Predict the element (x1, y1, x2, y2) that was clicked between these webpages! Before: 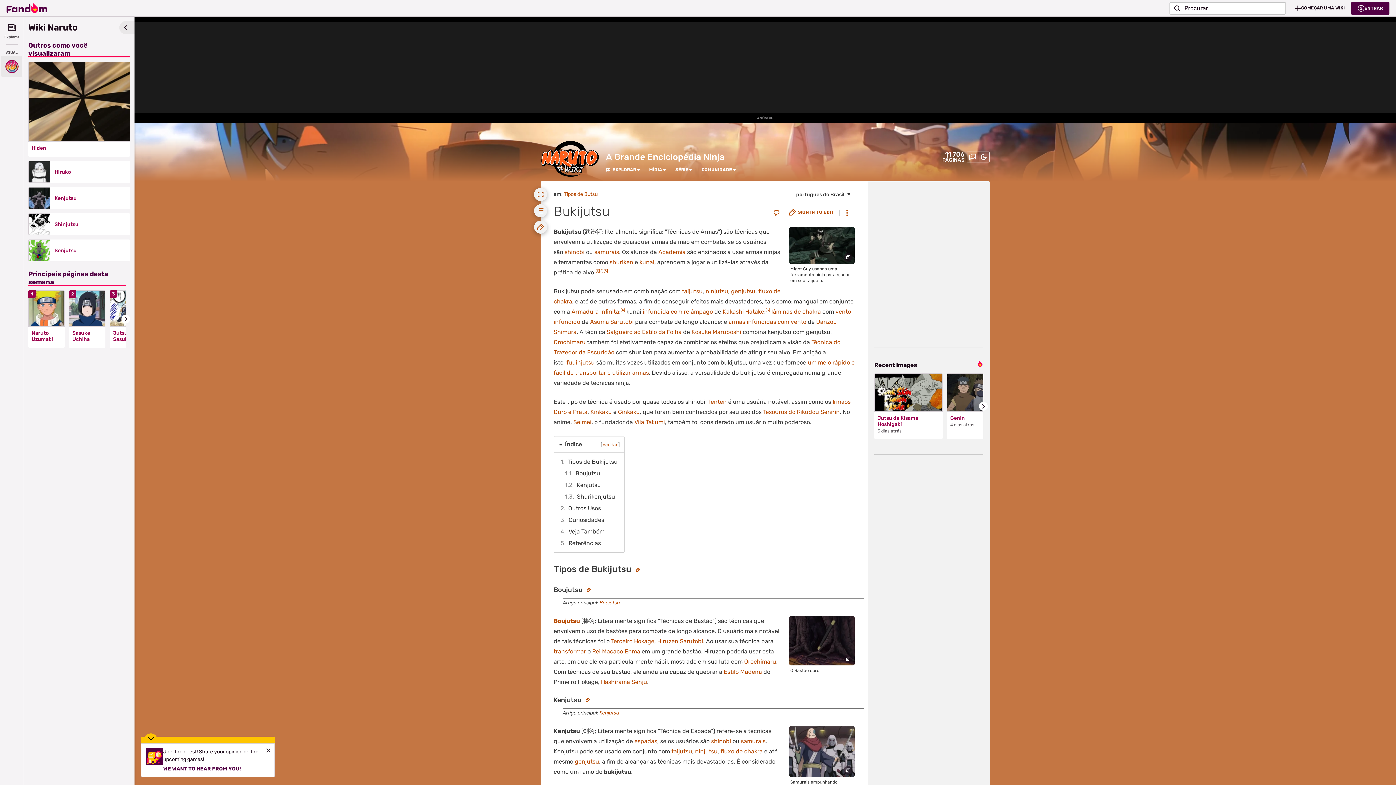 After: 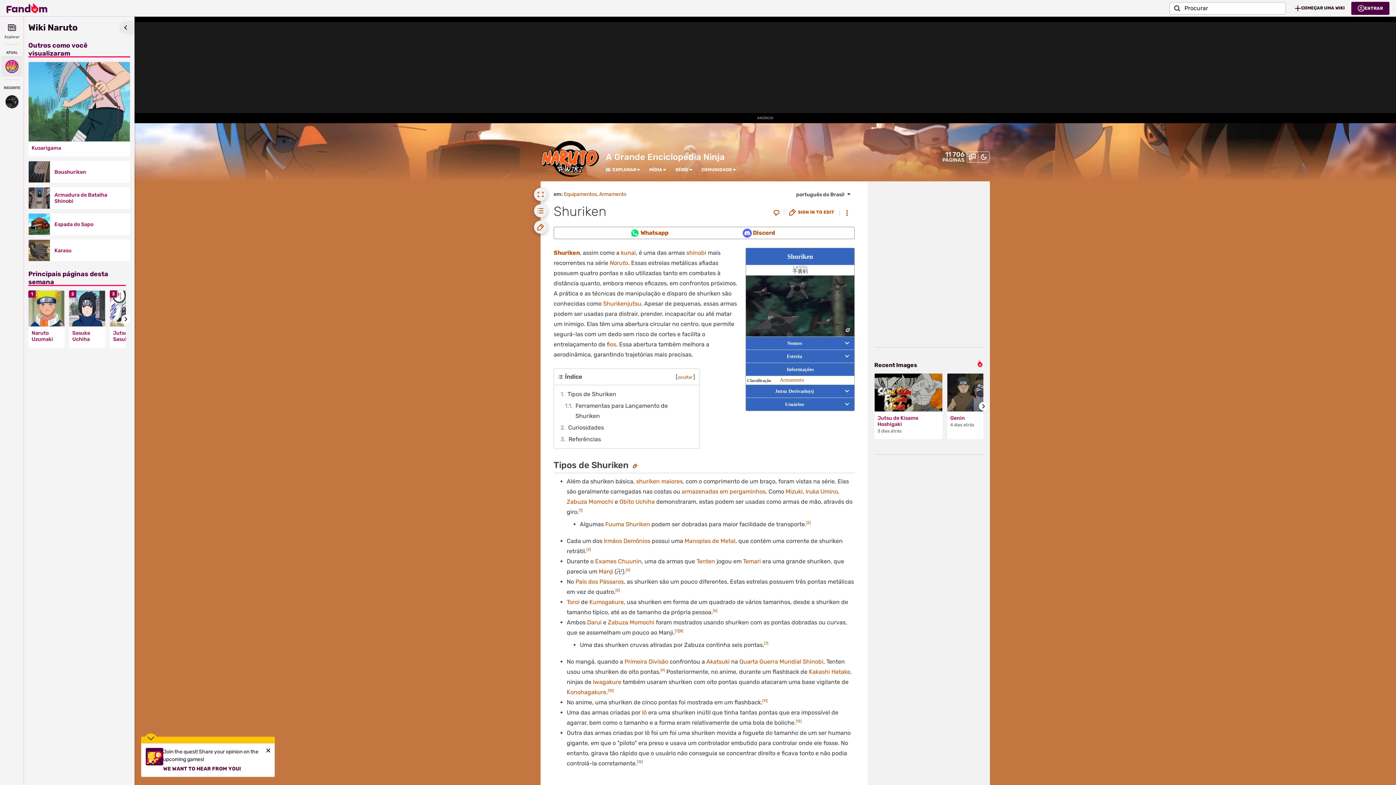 Action: label: shuriken bbox: (609, 258, 633, 265)